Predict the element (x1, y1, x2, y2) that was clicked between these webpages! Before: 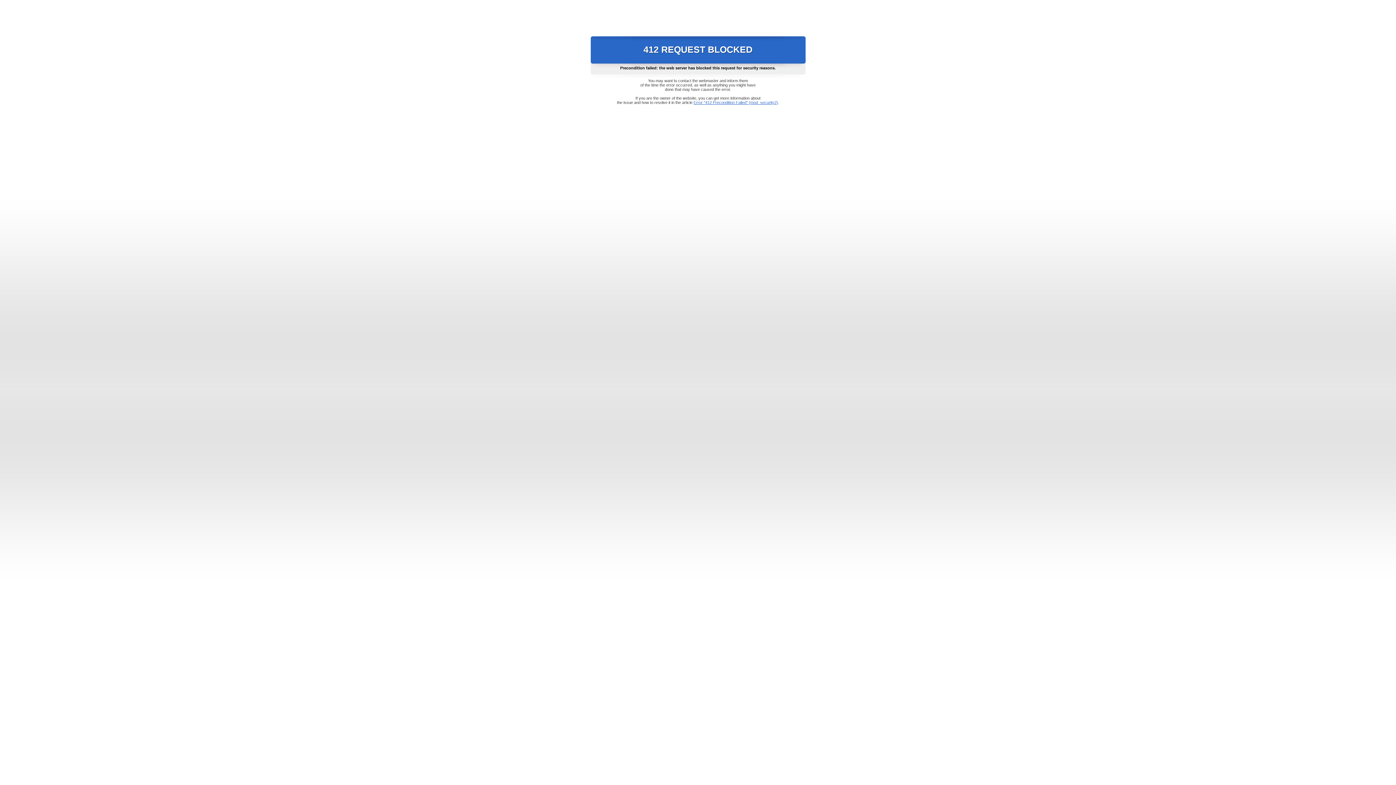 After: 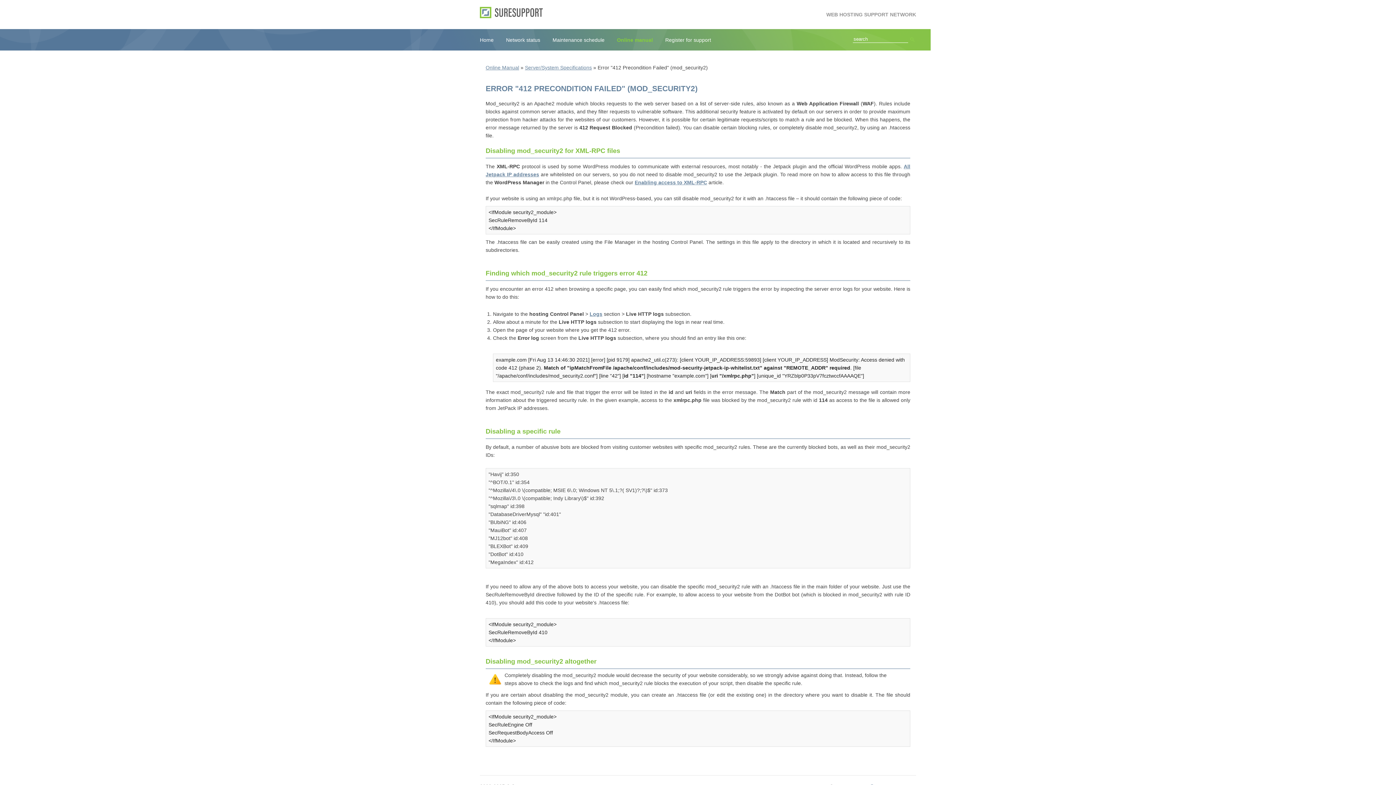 Action: label: Error "412 Precondition Failed" (mod_security2) bbox: (693, 100, 778, 104)